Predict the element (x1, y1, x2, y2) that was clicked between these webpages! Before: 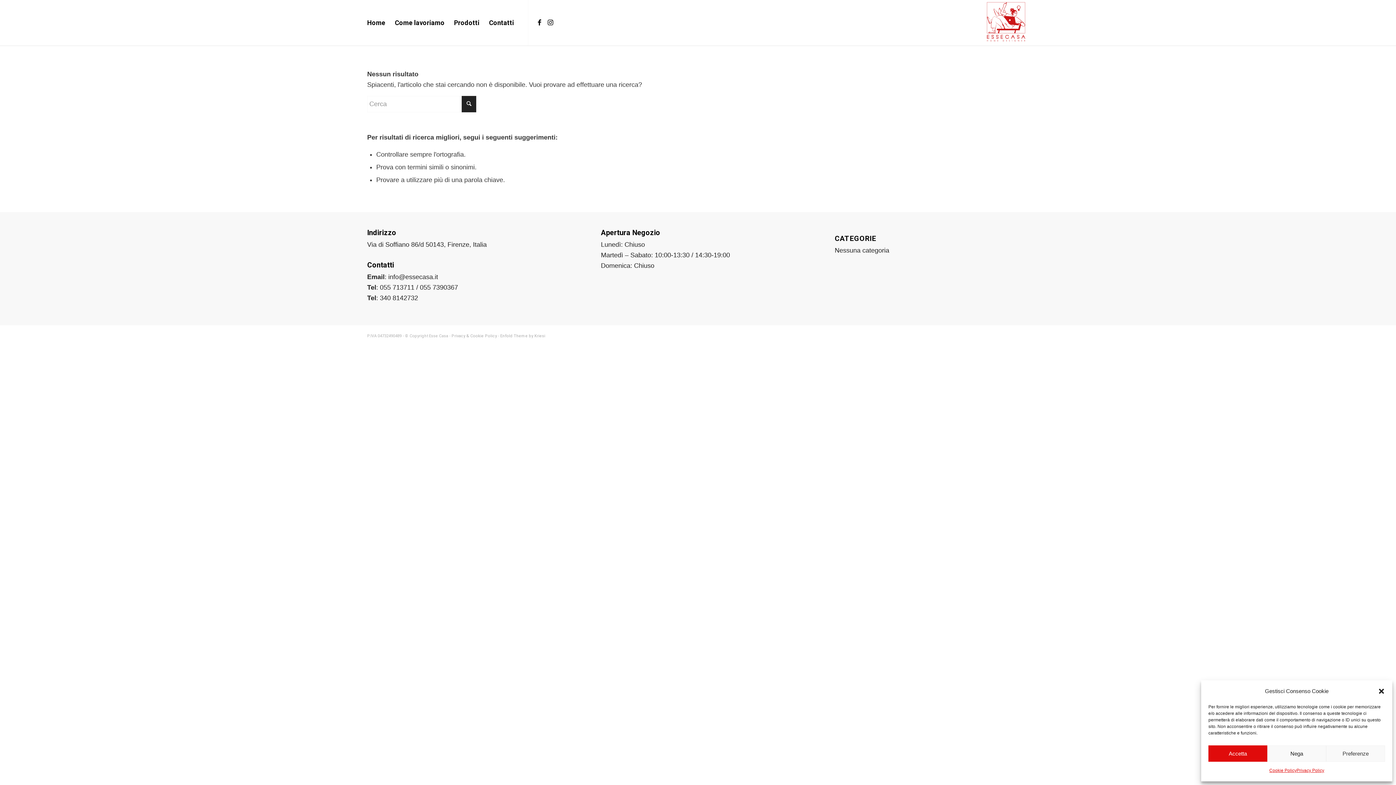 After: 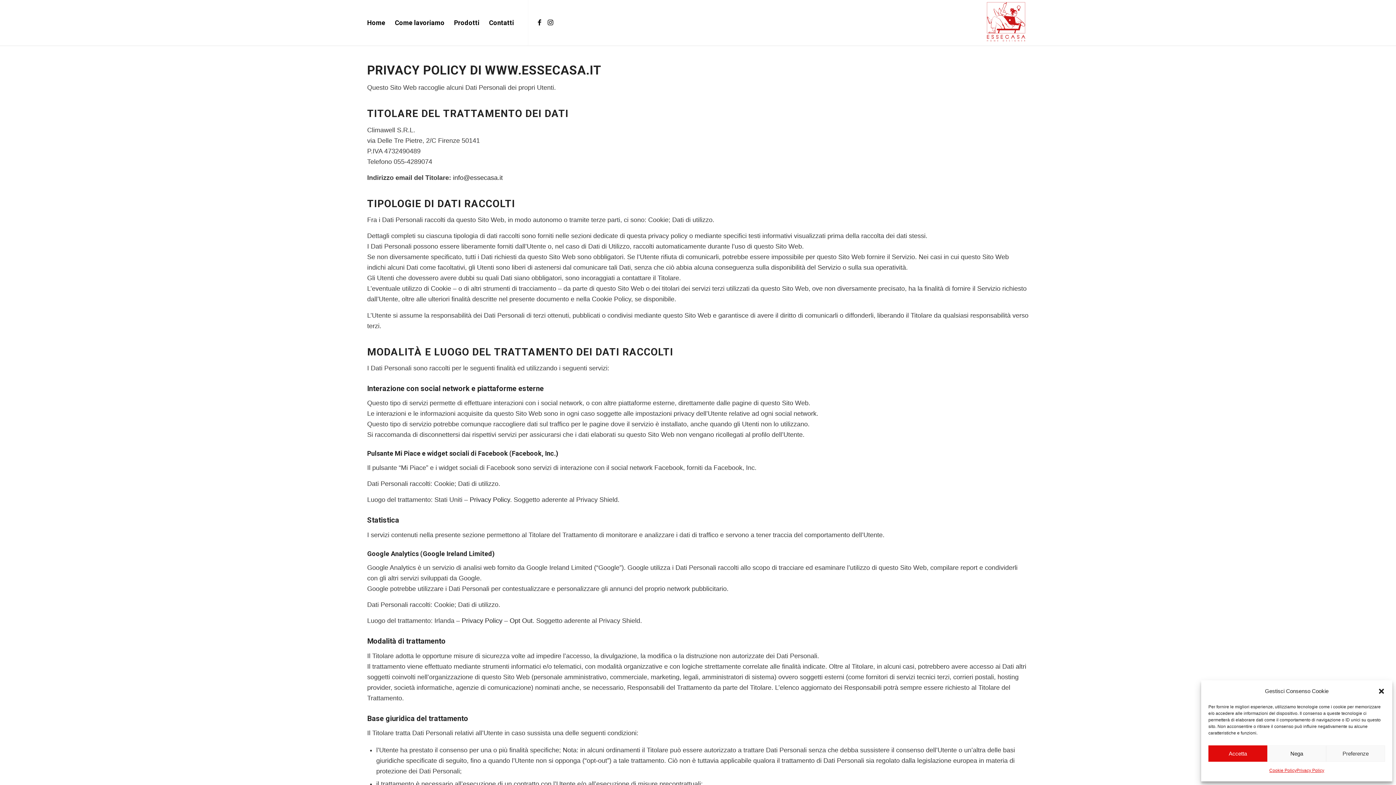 Action: bbox: (1296, 765, 1324, 776) label: Privacy Policy